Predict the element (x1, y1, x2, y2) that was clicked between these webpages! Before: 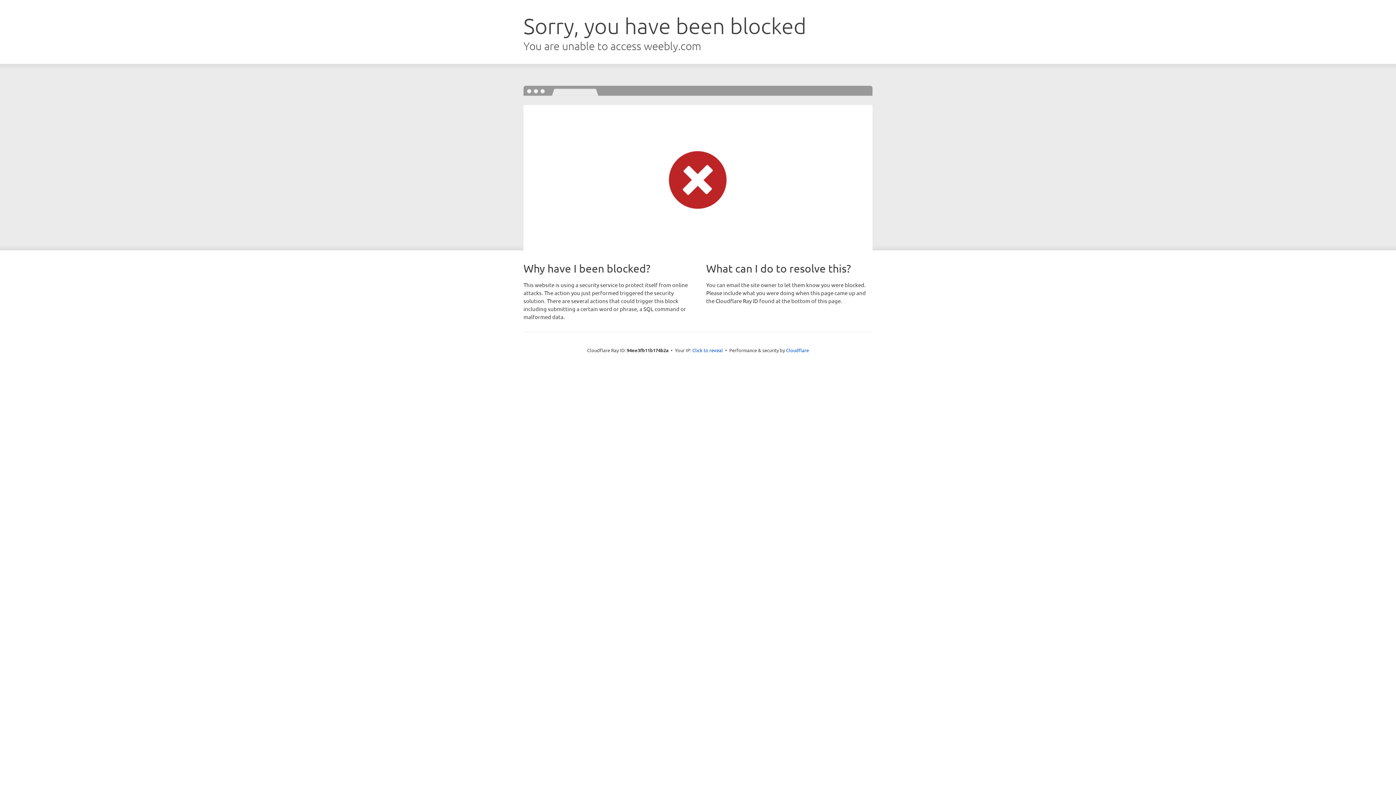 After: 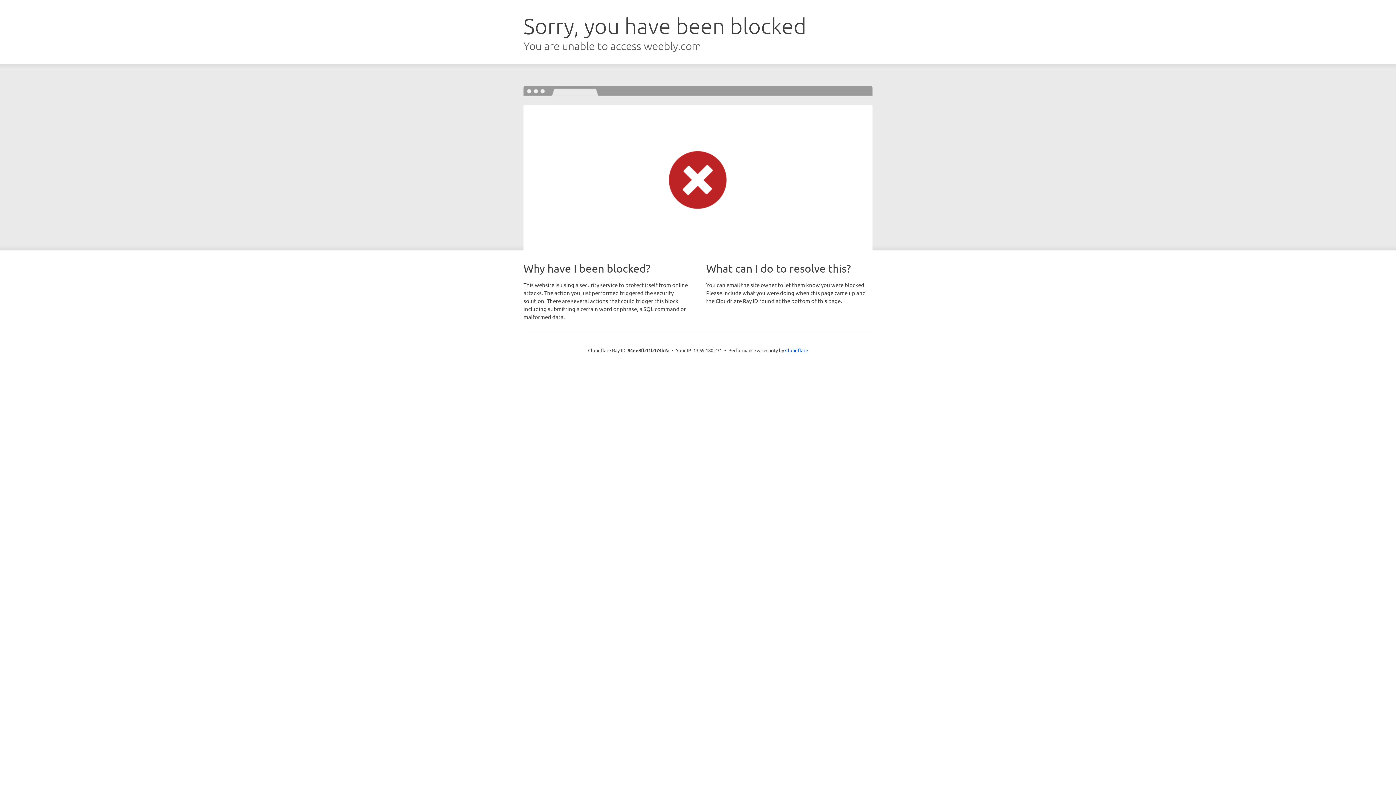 Action: bbox: (692, 346, 723, 353) label: Click to reveal